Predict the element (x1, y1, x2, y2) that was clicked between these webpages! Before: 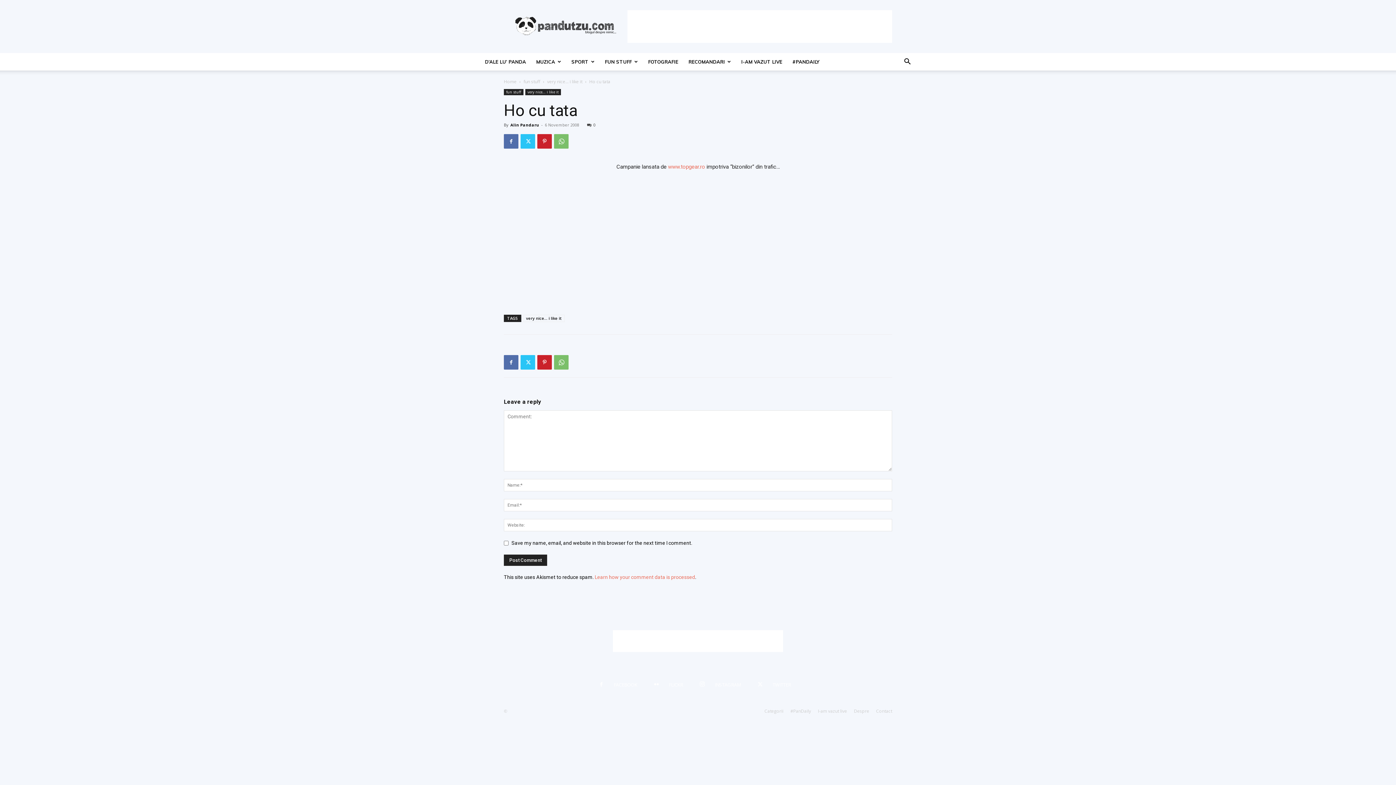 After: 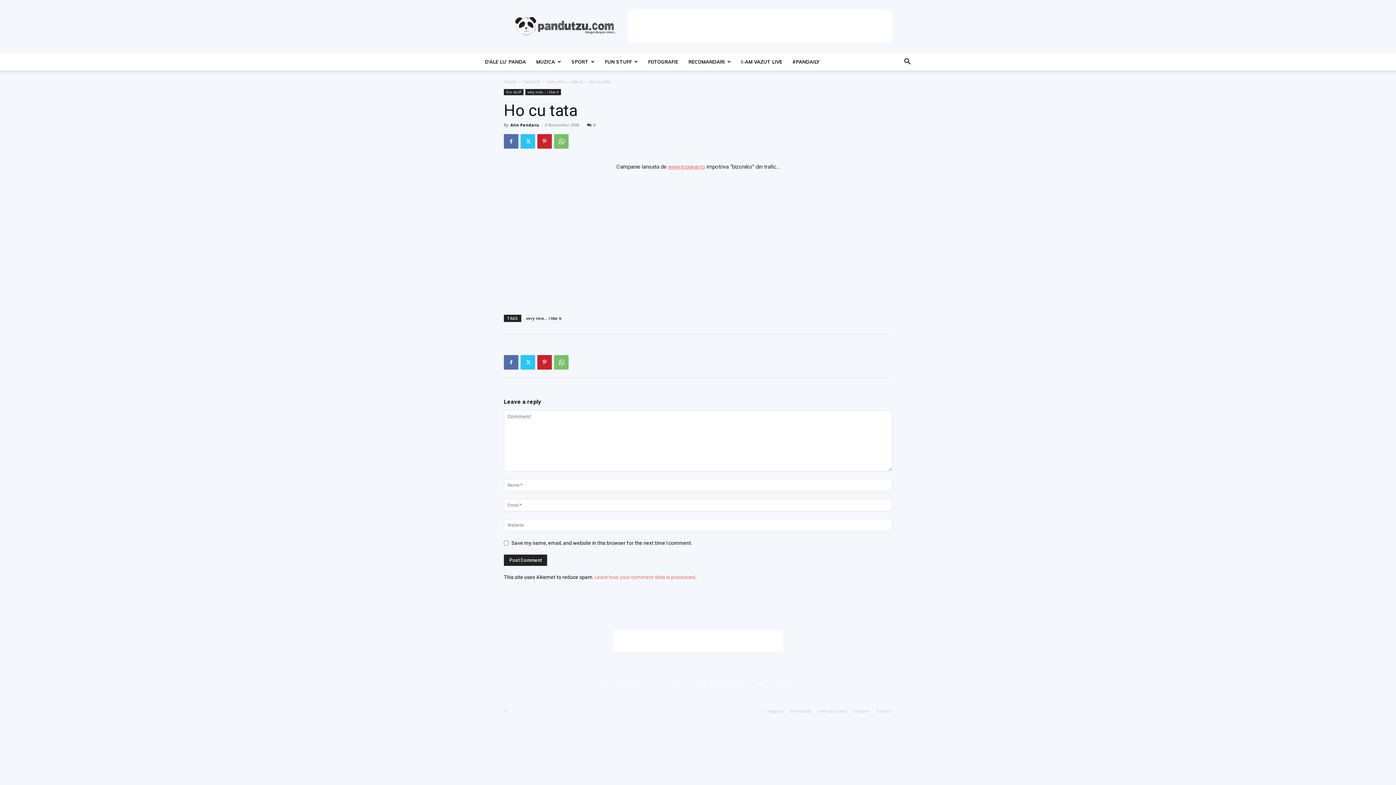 Action: bbox: (668, 163, 705, 170) label: www.topgear.ro